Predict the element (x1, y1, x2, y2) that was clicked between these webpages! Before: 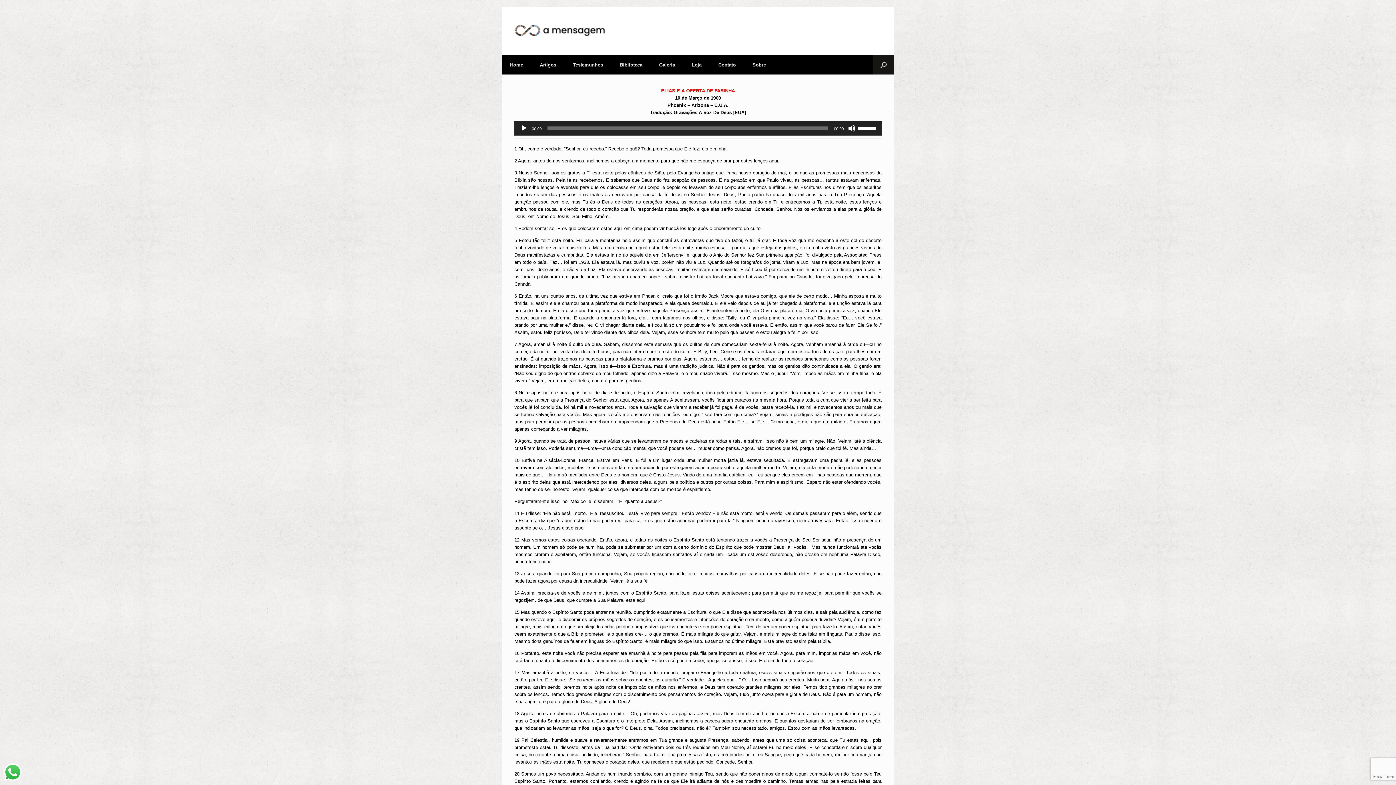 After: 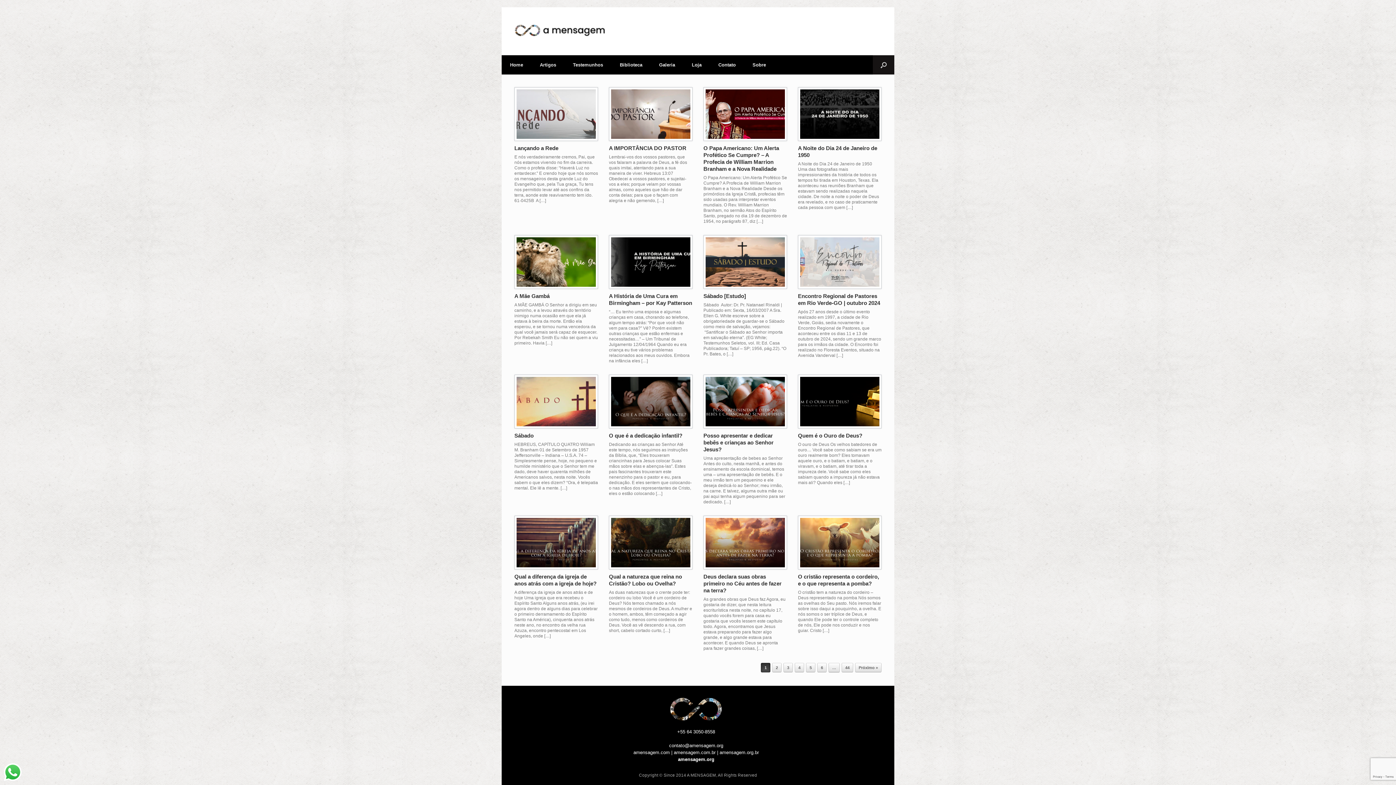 Action: label: Artigos bbox: (531, 55, 564, 74)